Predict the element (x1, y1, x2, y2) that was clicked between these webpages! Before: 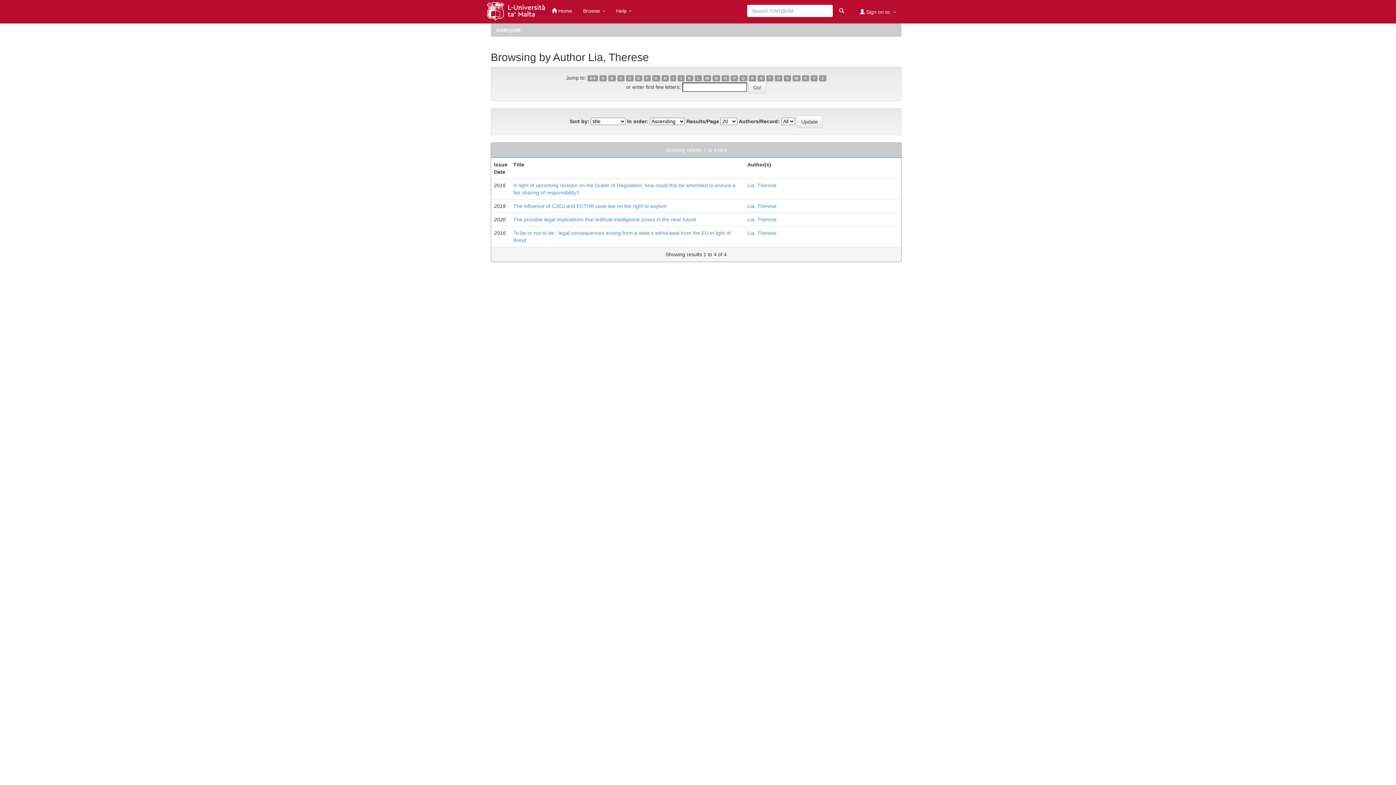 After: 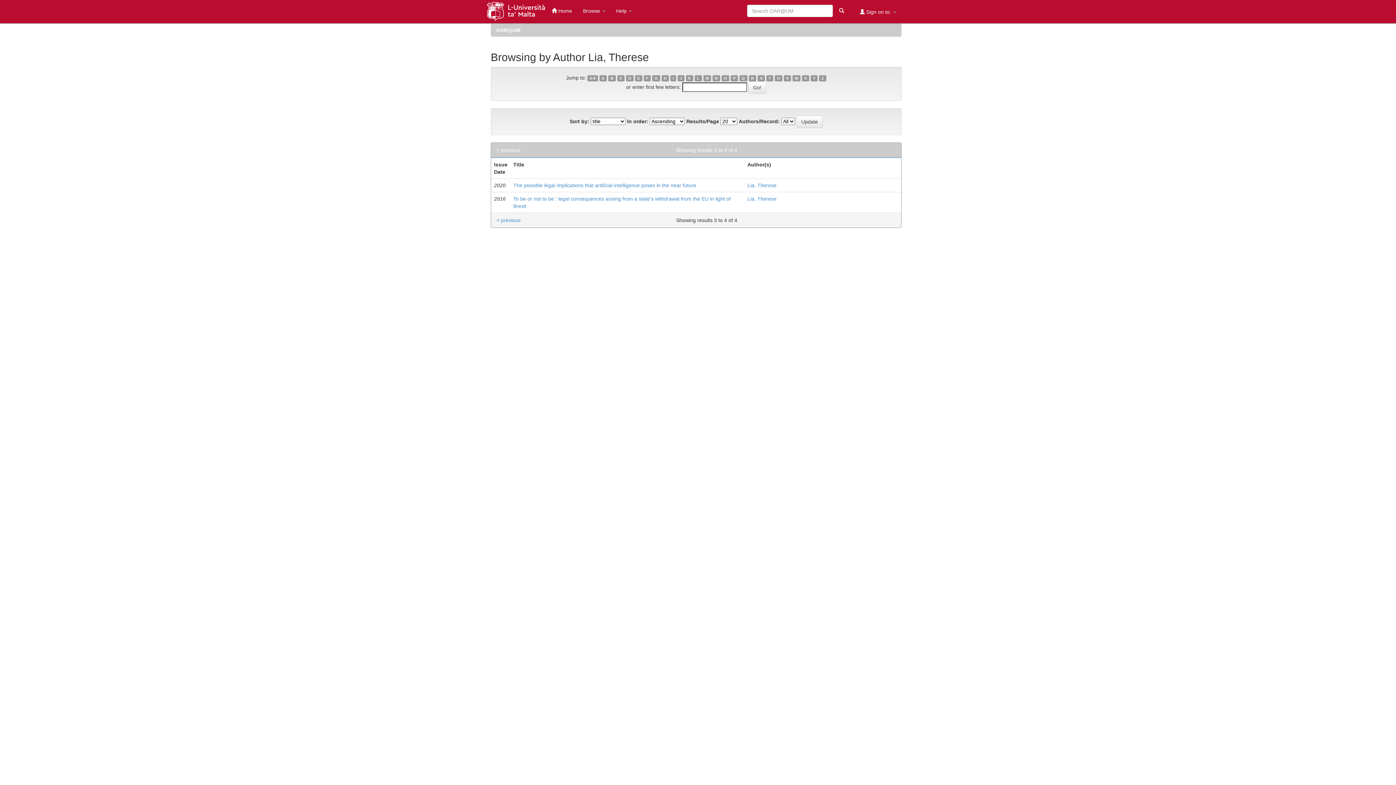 Action: bbox: (694, 75, 702, 81) label: L